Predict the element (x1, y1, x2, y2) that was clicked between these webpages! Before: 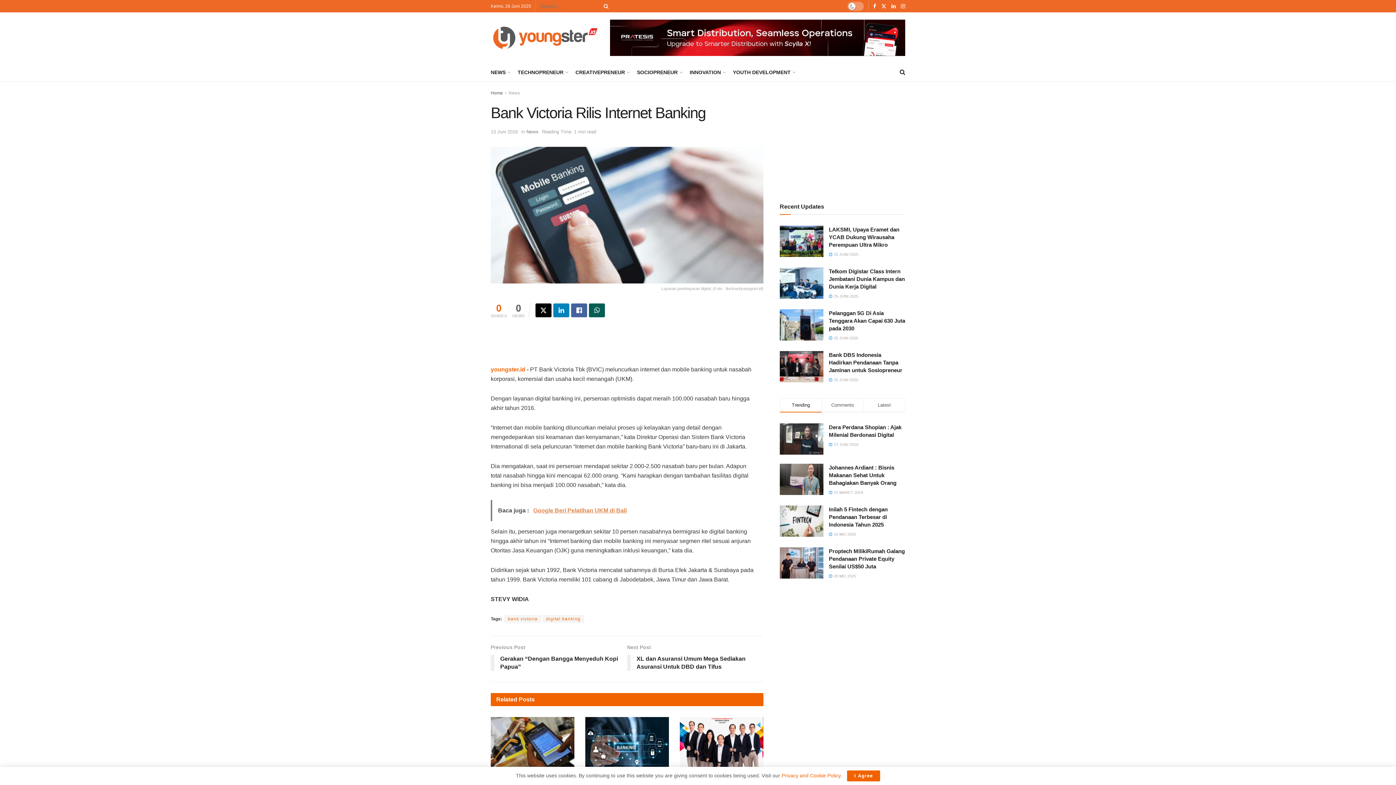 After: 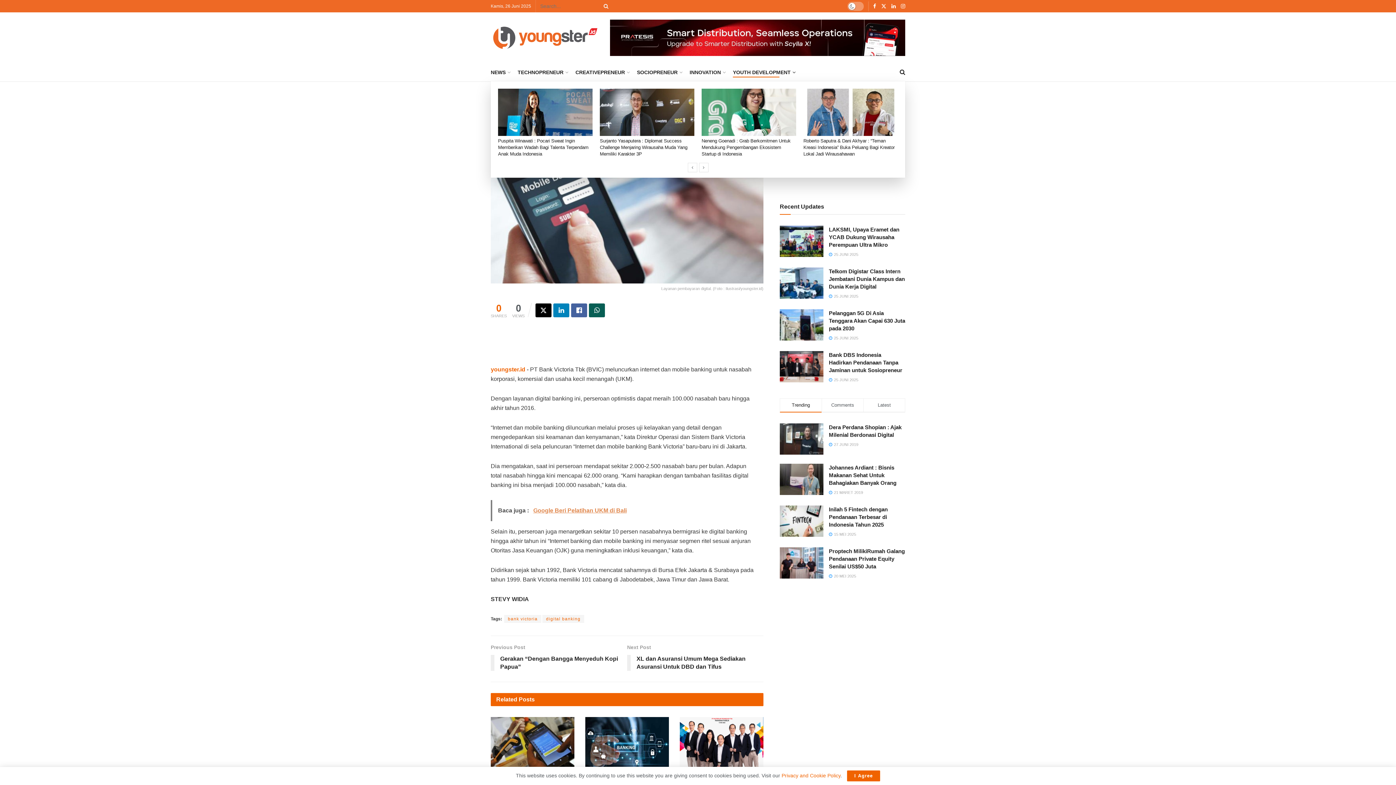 Action: label: YOUTH DEVELOPMENT bbox: (733, 67, 794, 77)